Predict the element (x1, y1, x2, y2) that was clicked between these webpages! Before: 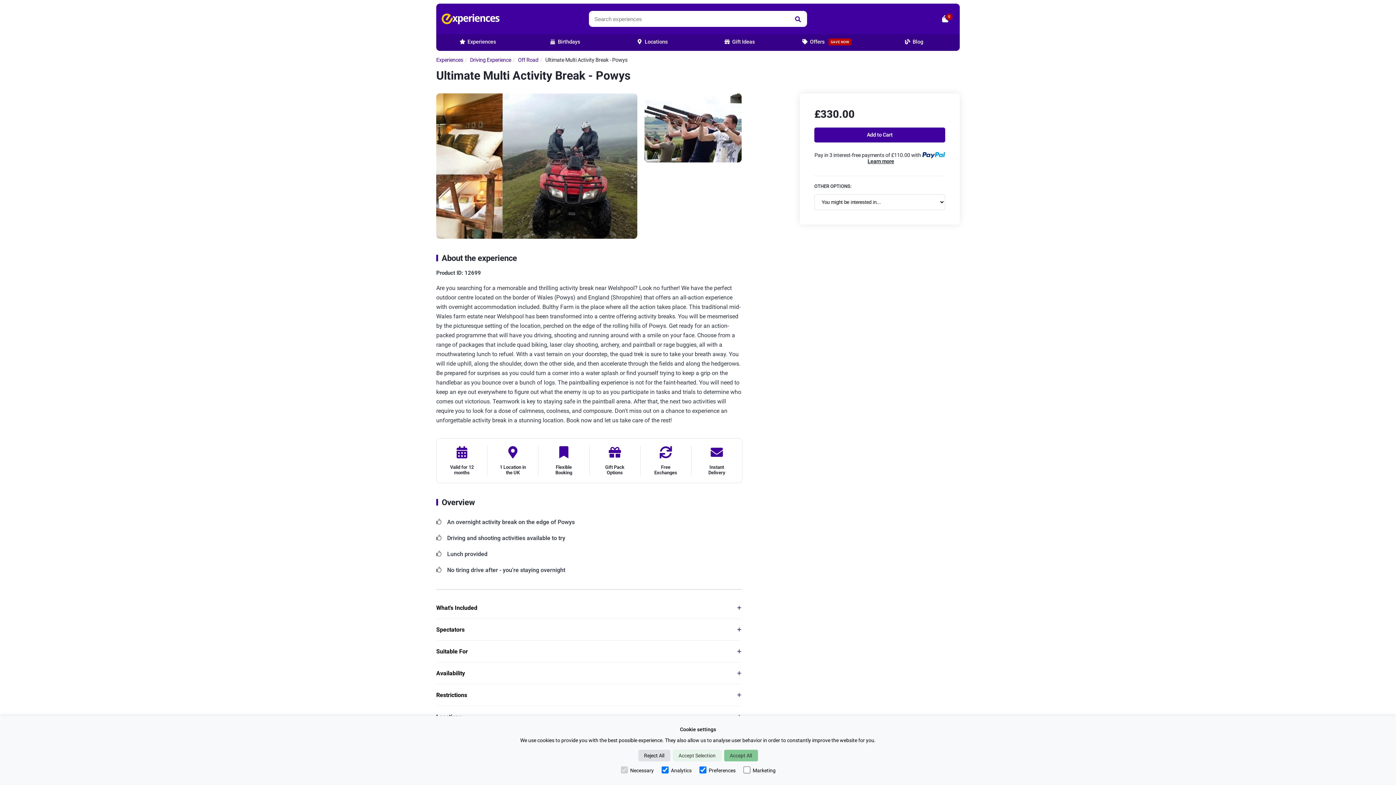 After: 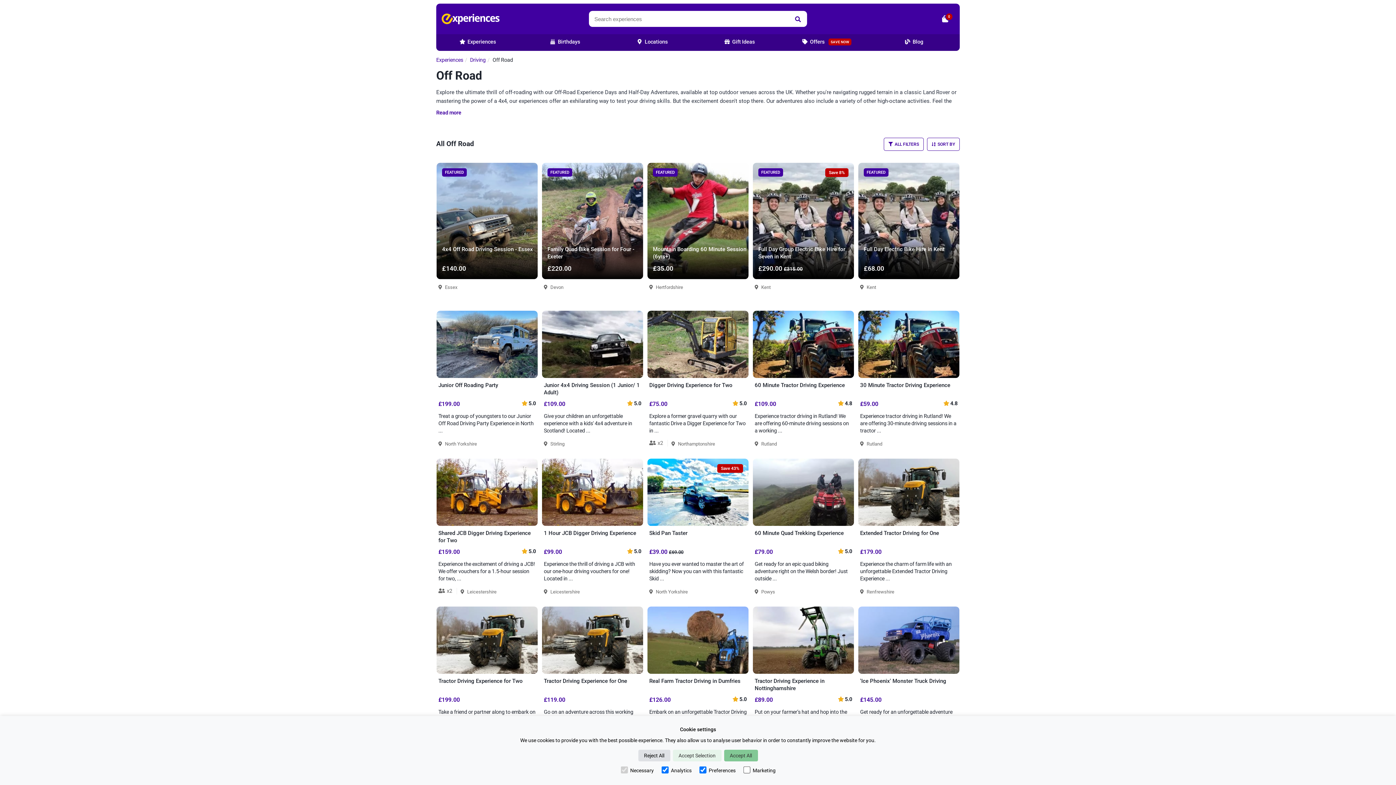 Action: bbox: (518, 57, 538, 63) label: Off Road